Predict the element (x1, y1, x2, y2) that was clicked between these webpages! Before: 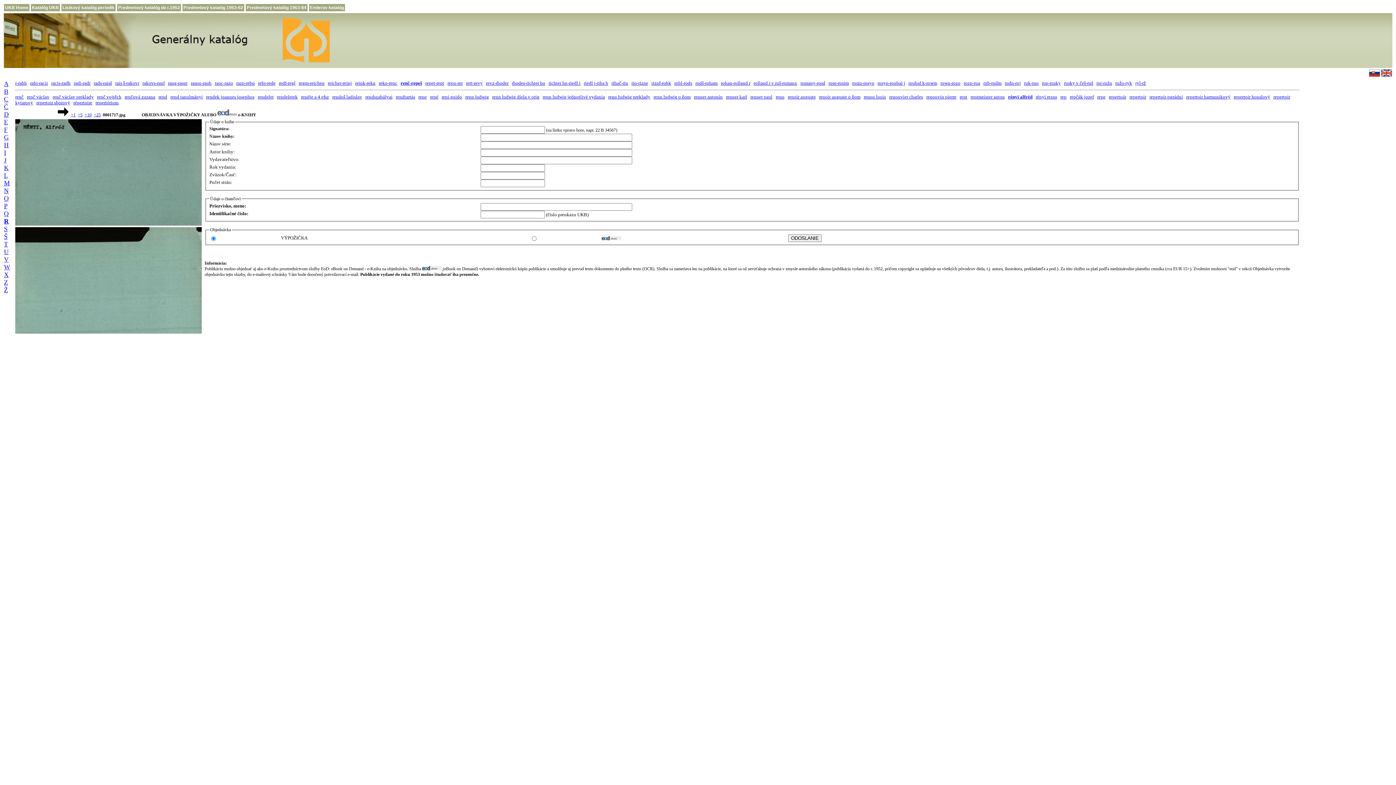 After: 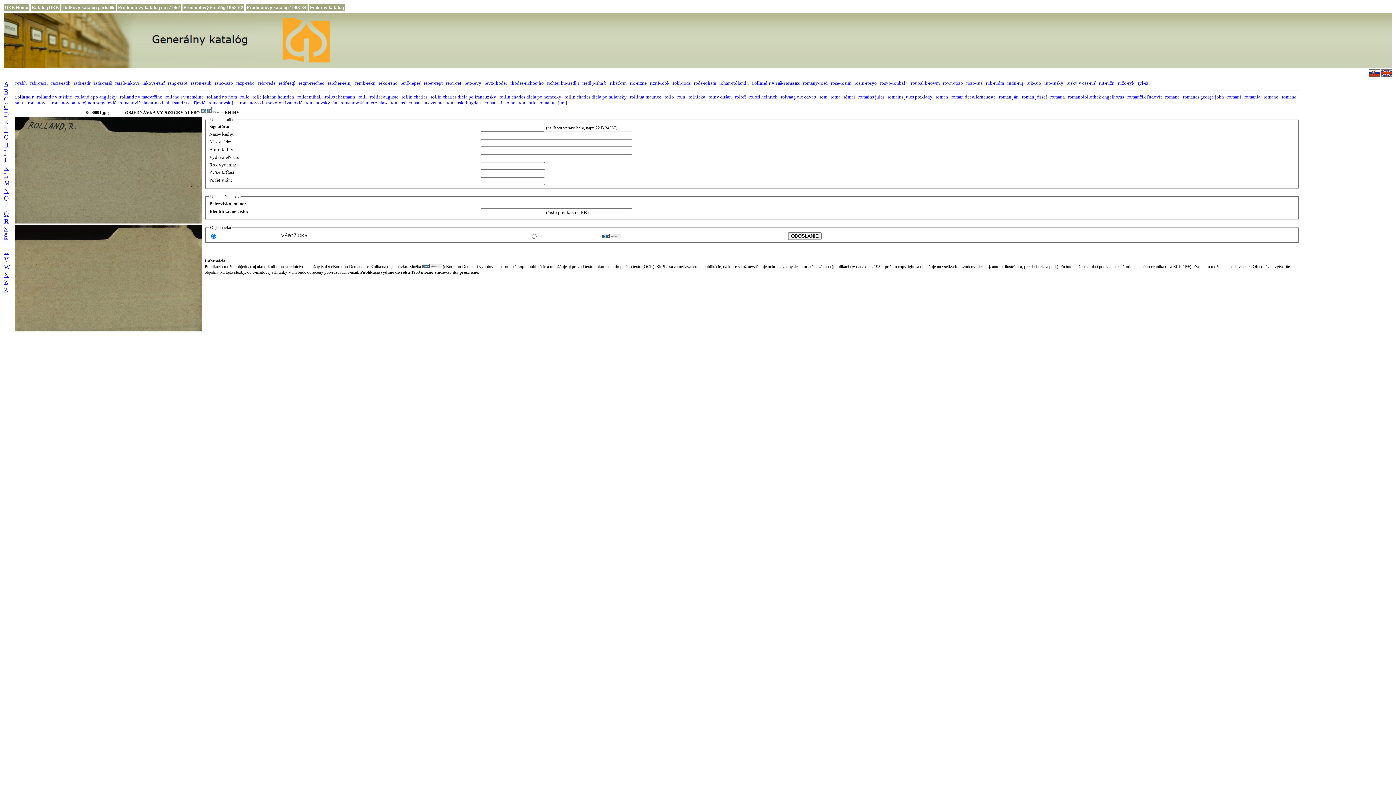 Action: bbox: (753, 80, 797, 85) label: rolland r v ruš-romanx